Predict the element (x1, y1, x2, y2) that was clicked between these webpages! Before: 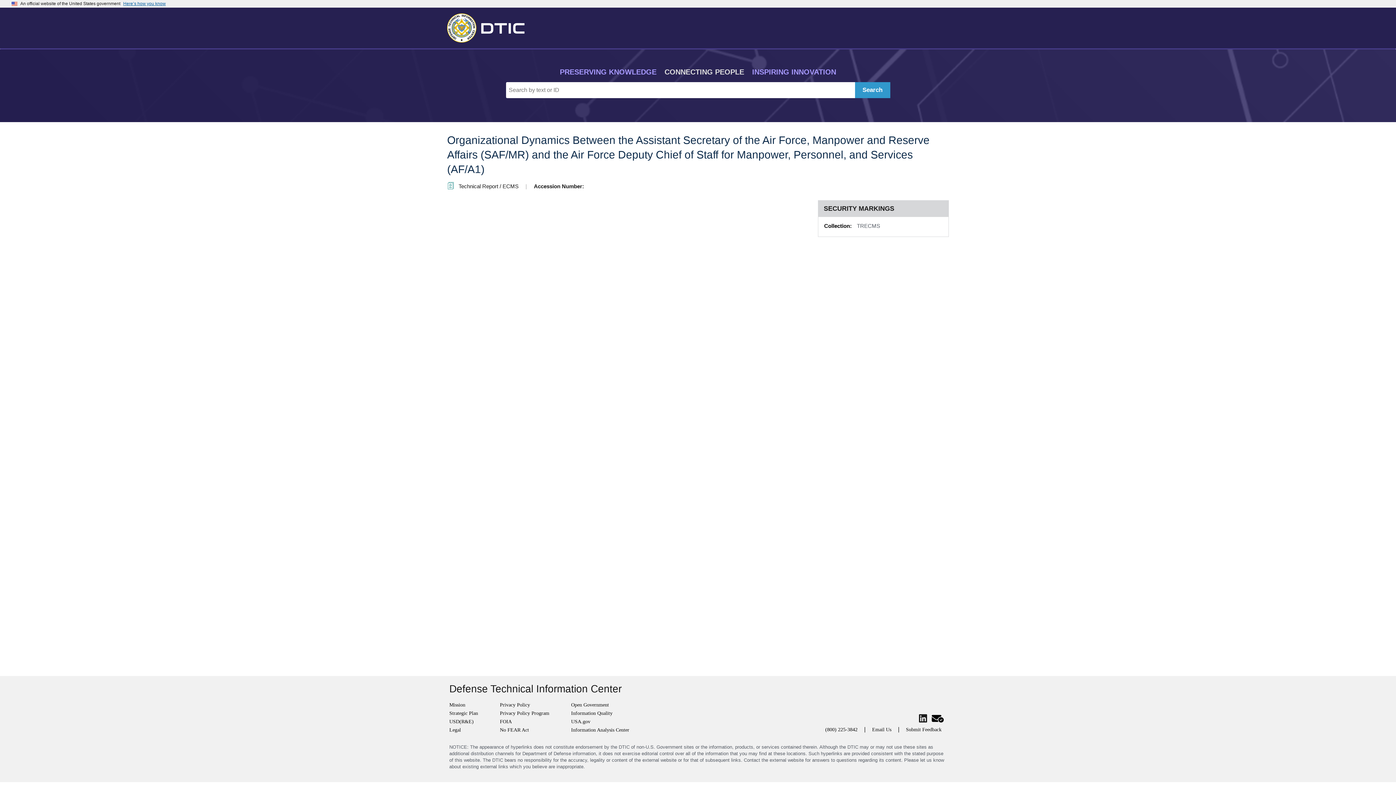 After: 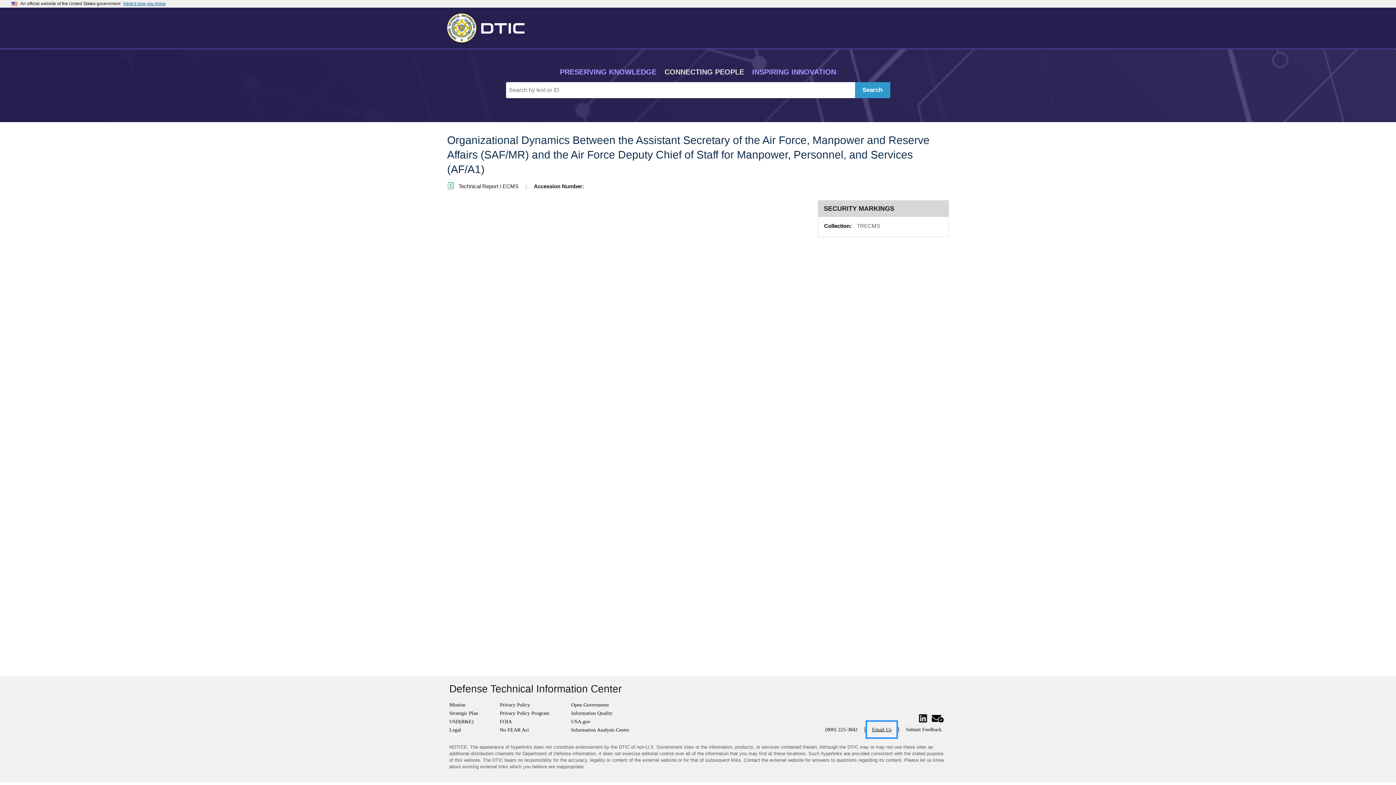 Action: label: Email Us bbox: (867, 722, 896, 737)